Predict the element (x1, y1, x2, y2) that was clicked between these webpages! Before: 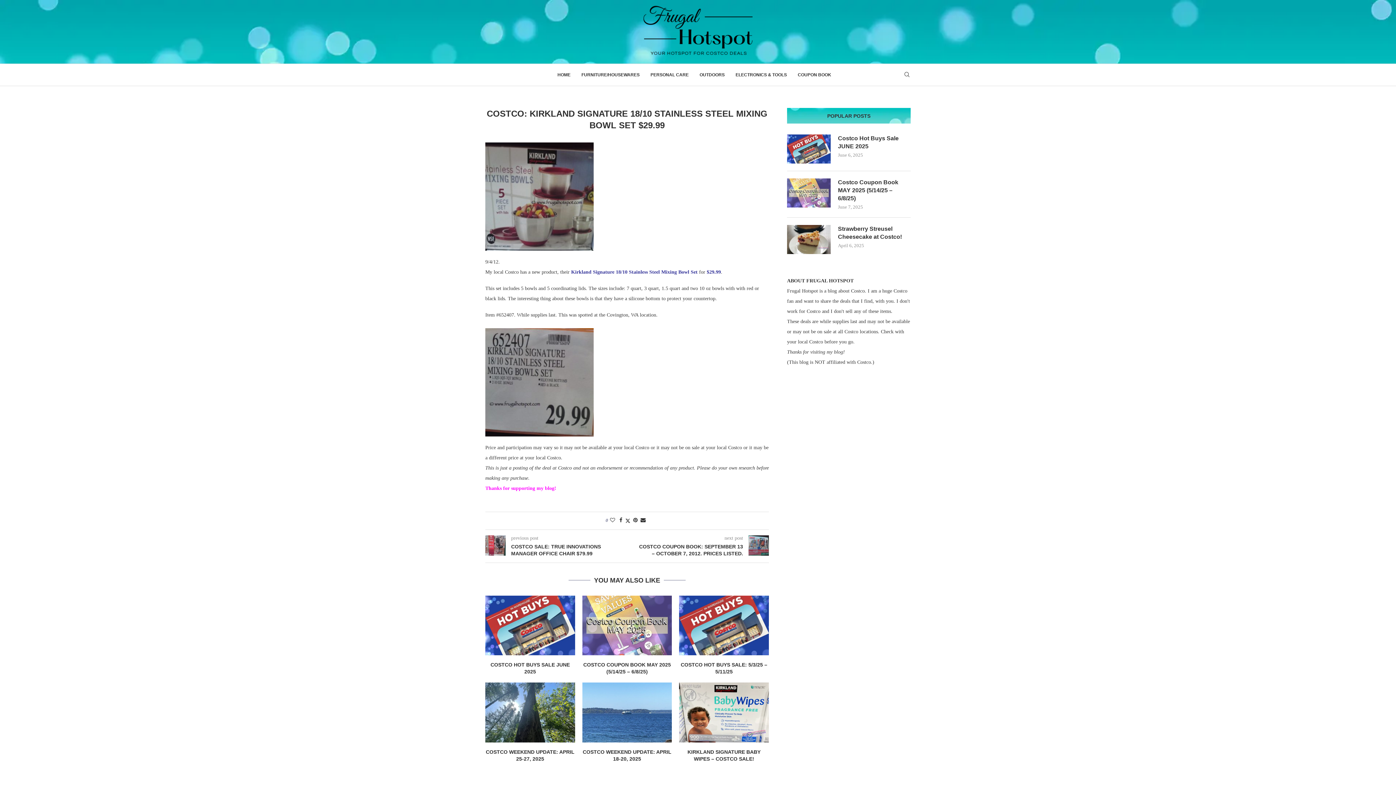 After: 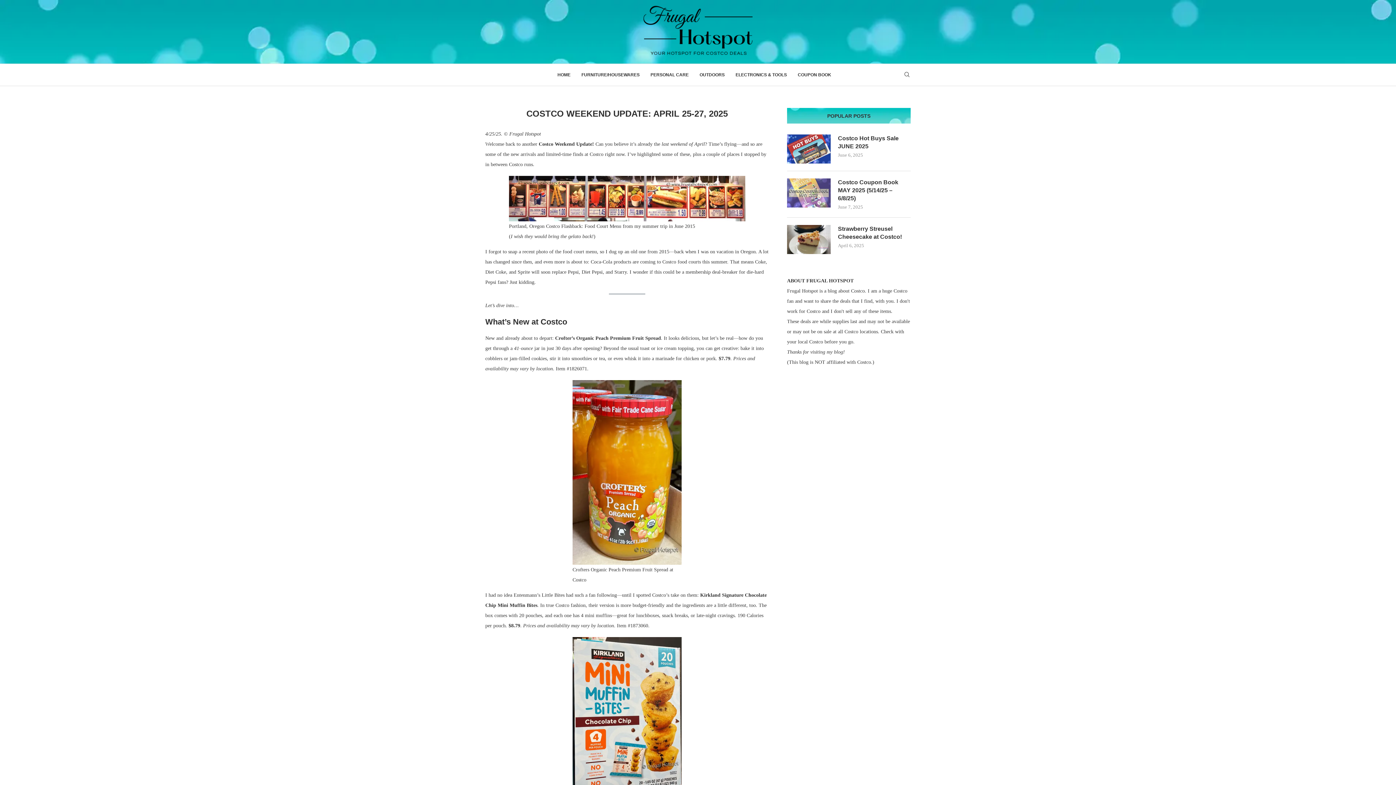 Action: bbox: (485, 683, 575, 742)